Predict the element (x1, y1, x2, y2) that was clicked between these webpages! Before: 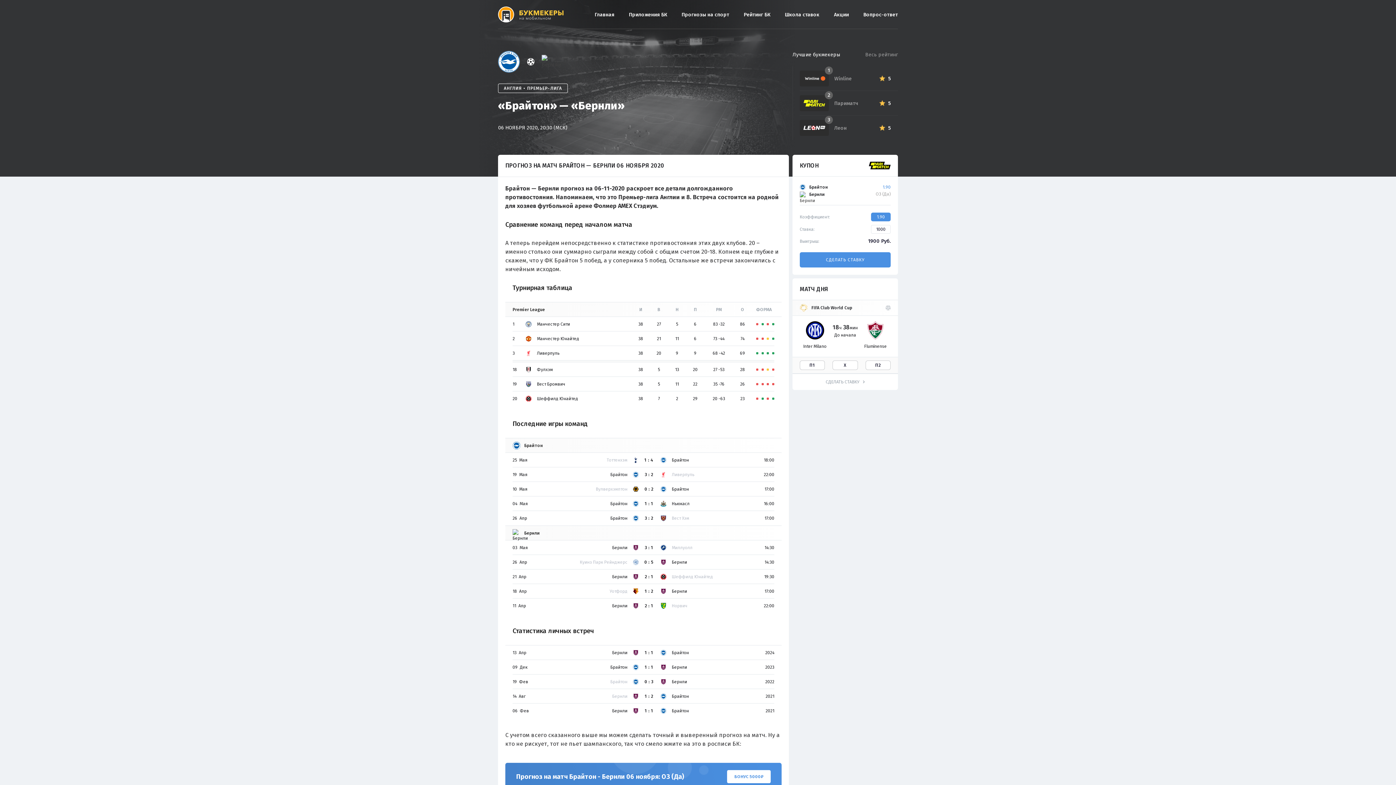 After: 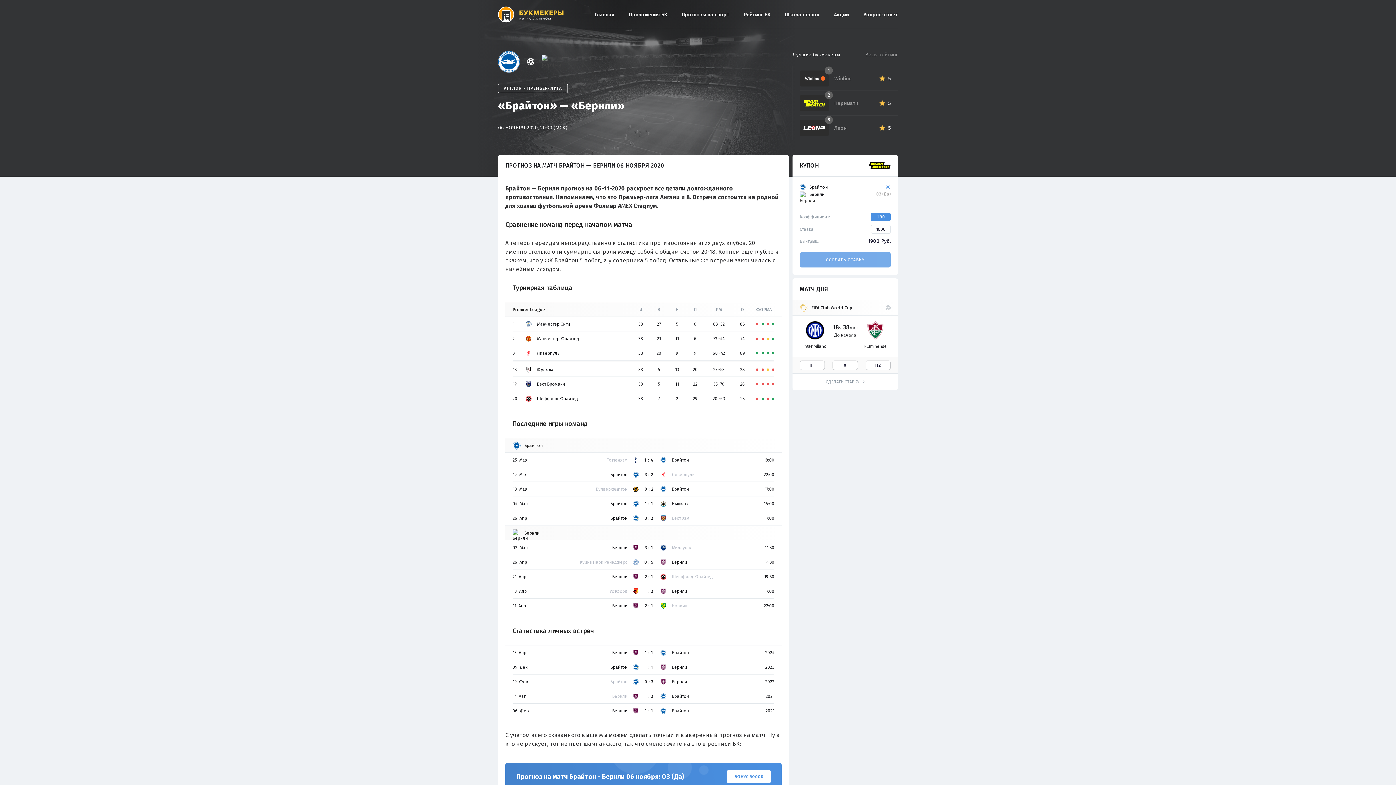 Action: bbox: (800, 252, 890, 267) label: СДЕЛАТЬ СТАВКУ